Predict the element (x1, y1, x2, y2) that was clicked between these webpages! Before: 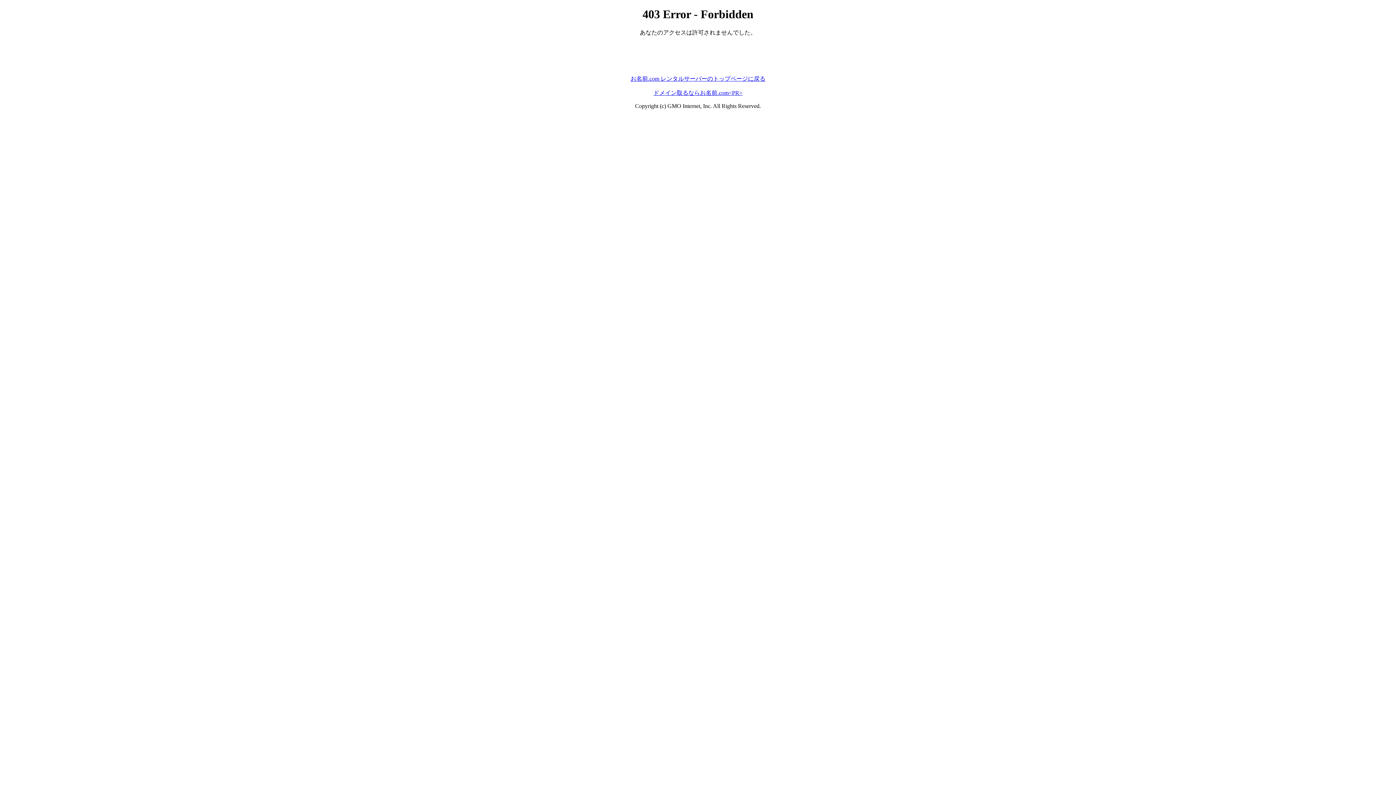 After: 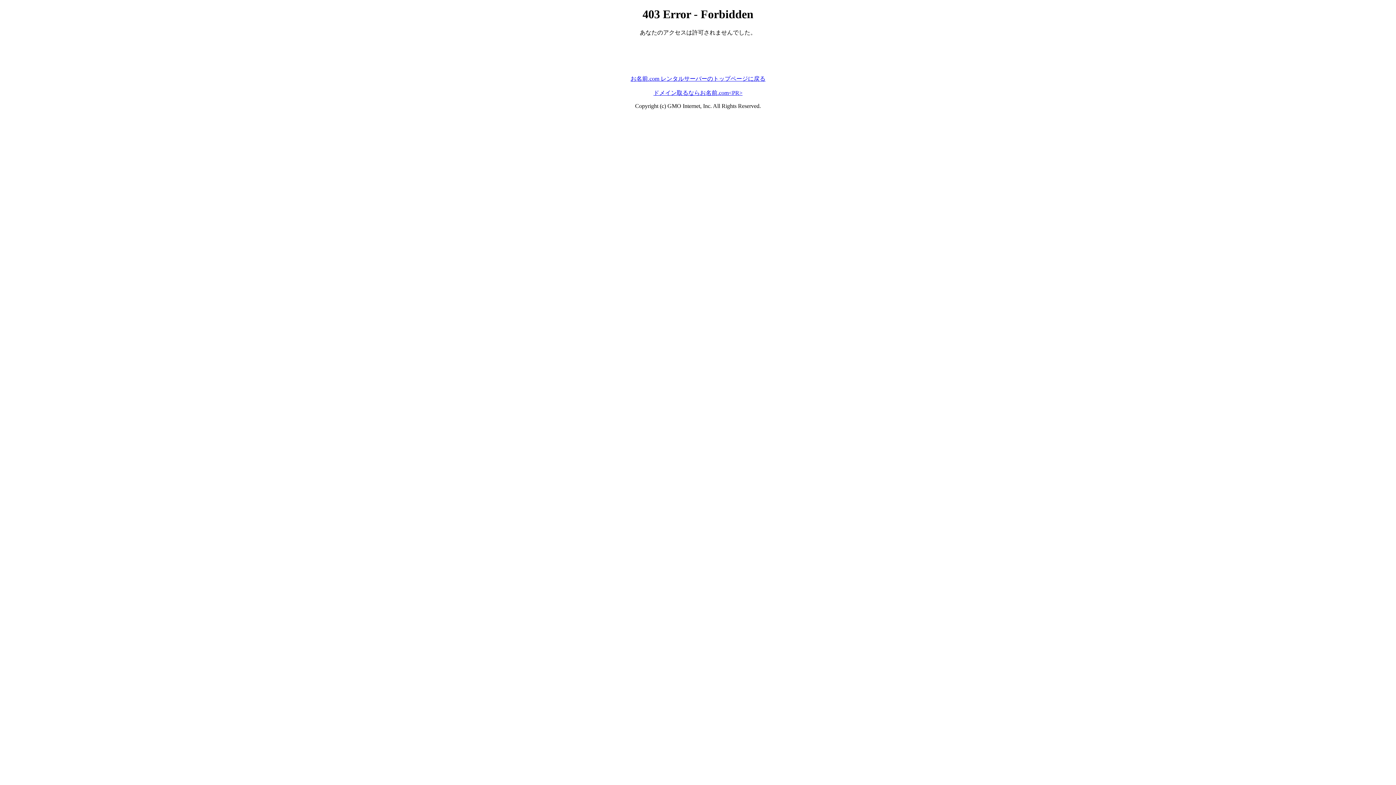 Action: bbox: (630, 75, 765, 81) label: お名前.com レンタルサーバーのトップページに戻る